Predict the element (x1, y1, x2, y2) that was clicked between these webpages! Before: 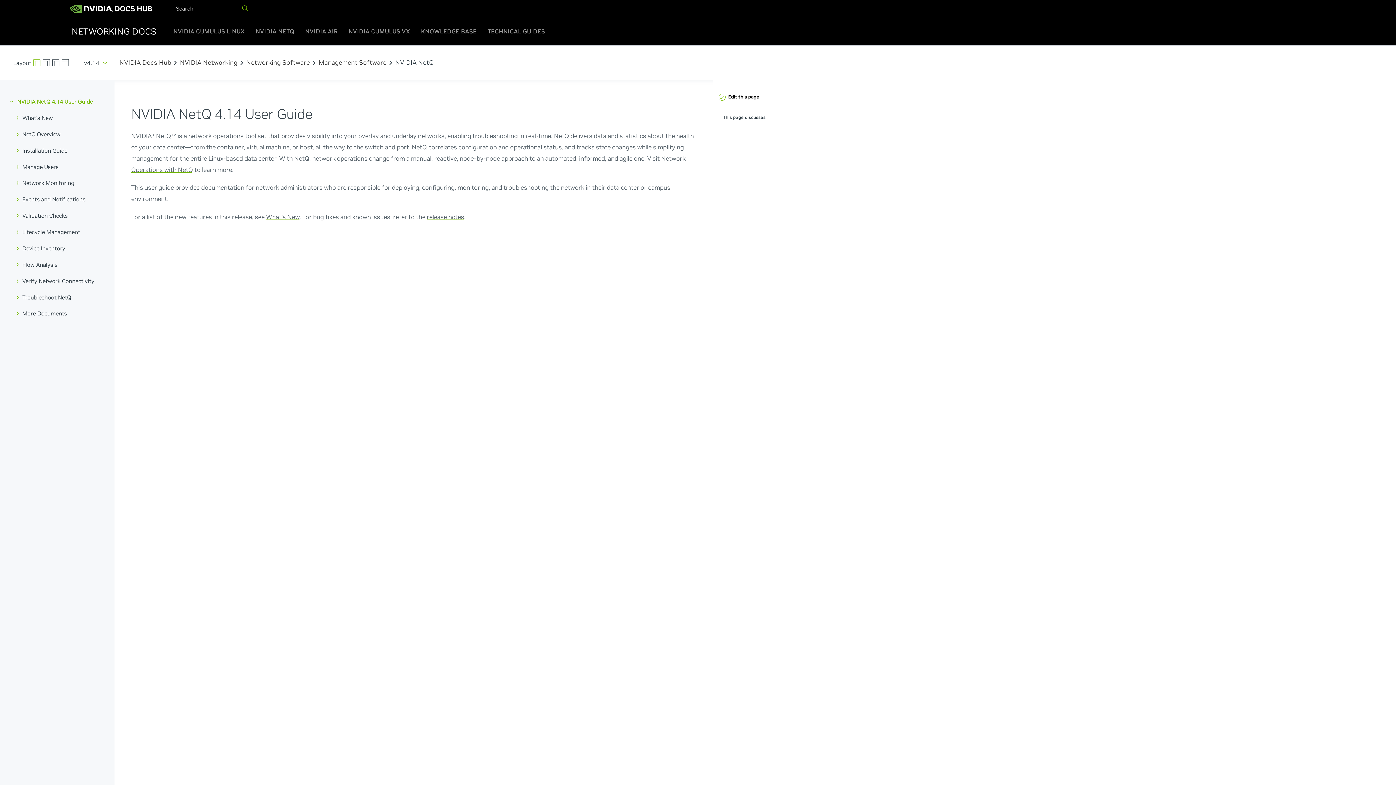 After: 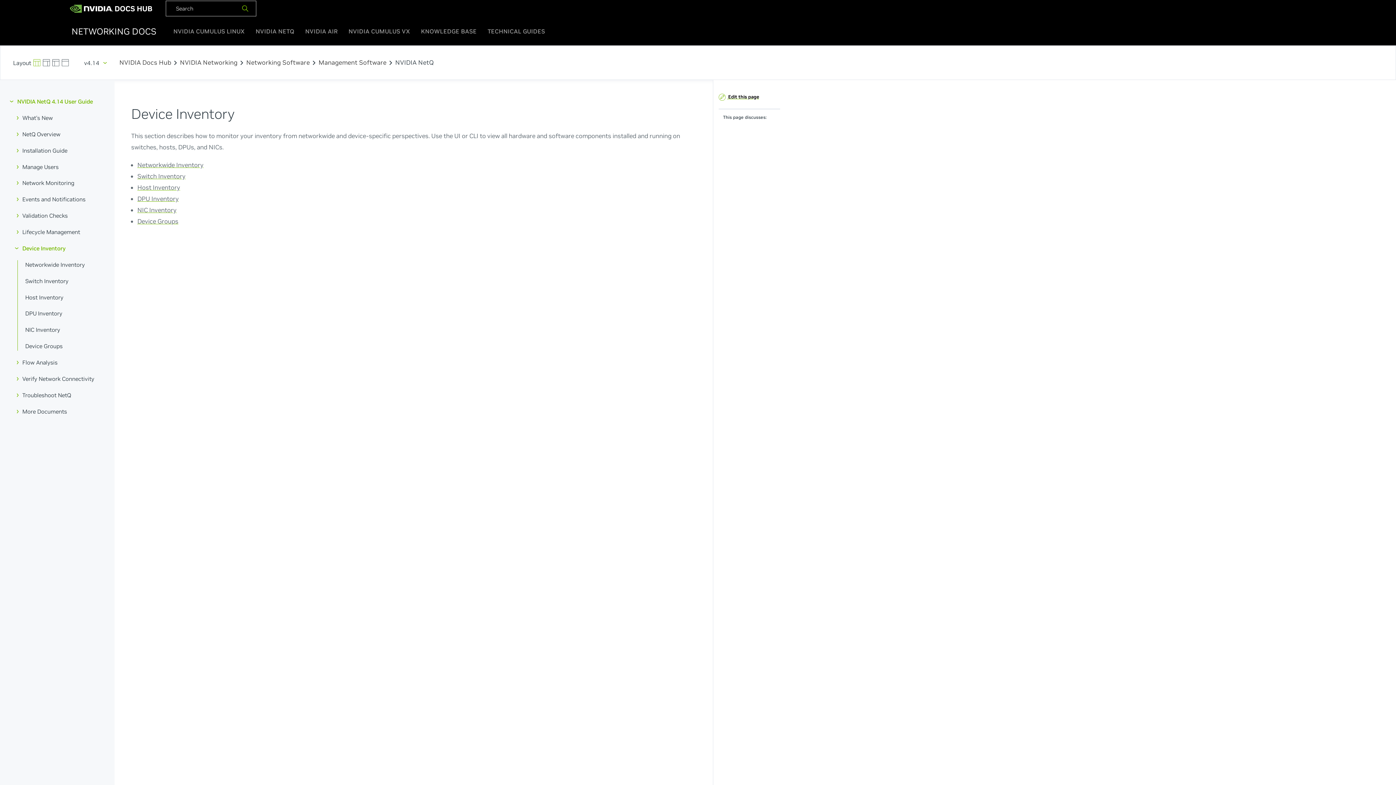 Action: label: Device Inventory bbox: (12, 243, 107, 253)